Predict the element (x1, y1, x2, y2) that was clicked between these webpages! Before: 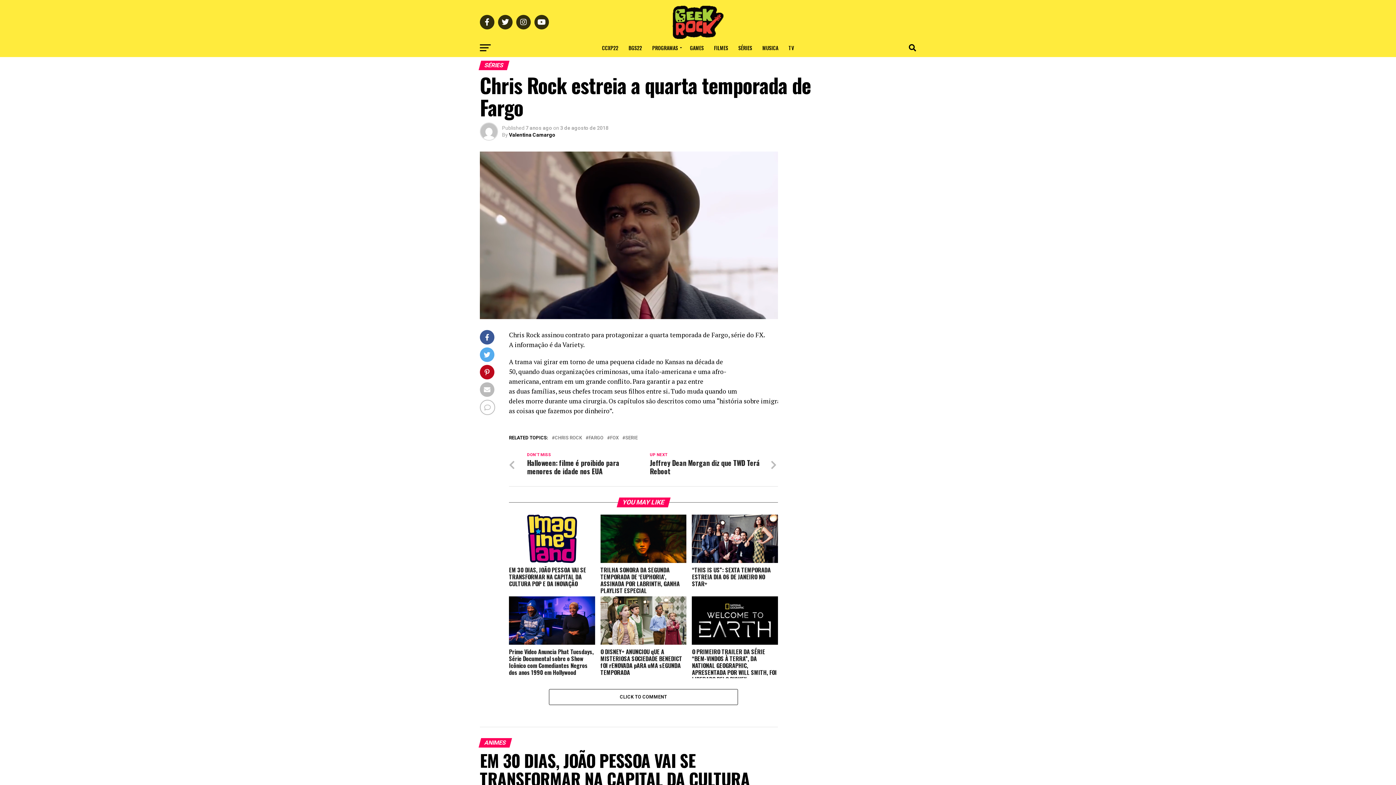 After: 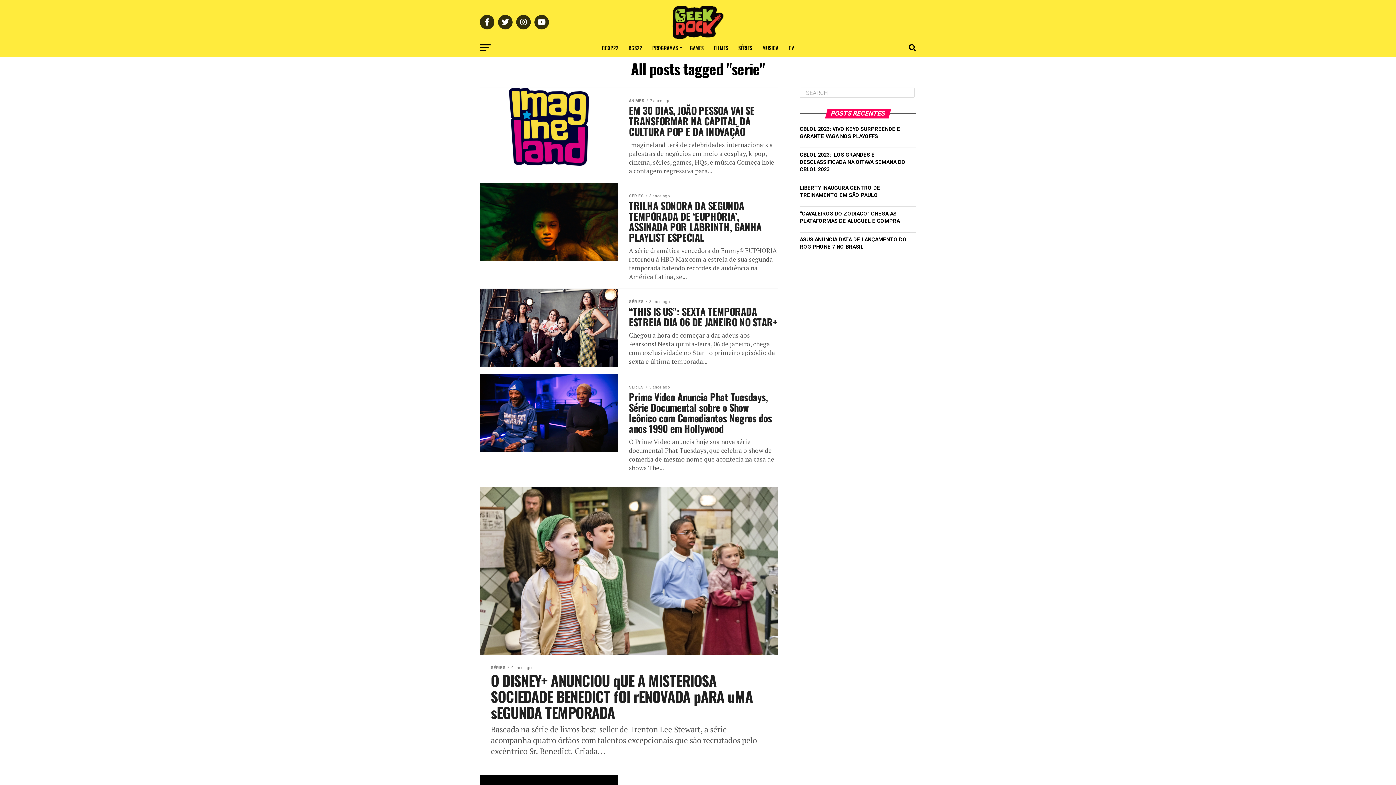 Action: label: SERIE bbox: (625, 436, 637, 440)